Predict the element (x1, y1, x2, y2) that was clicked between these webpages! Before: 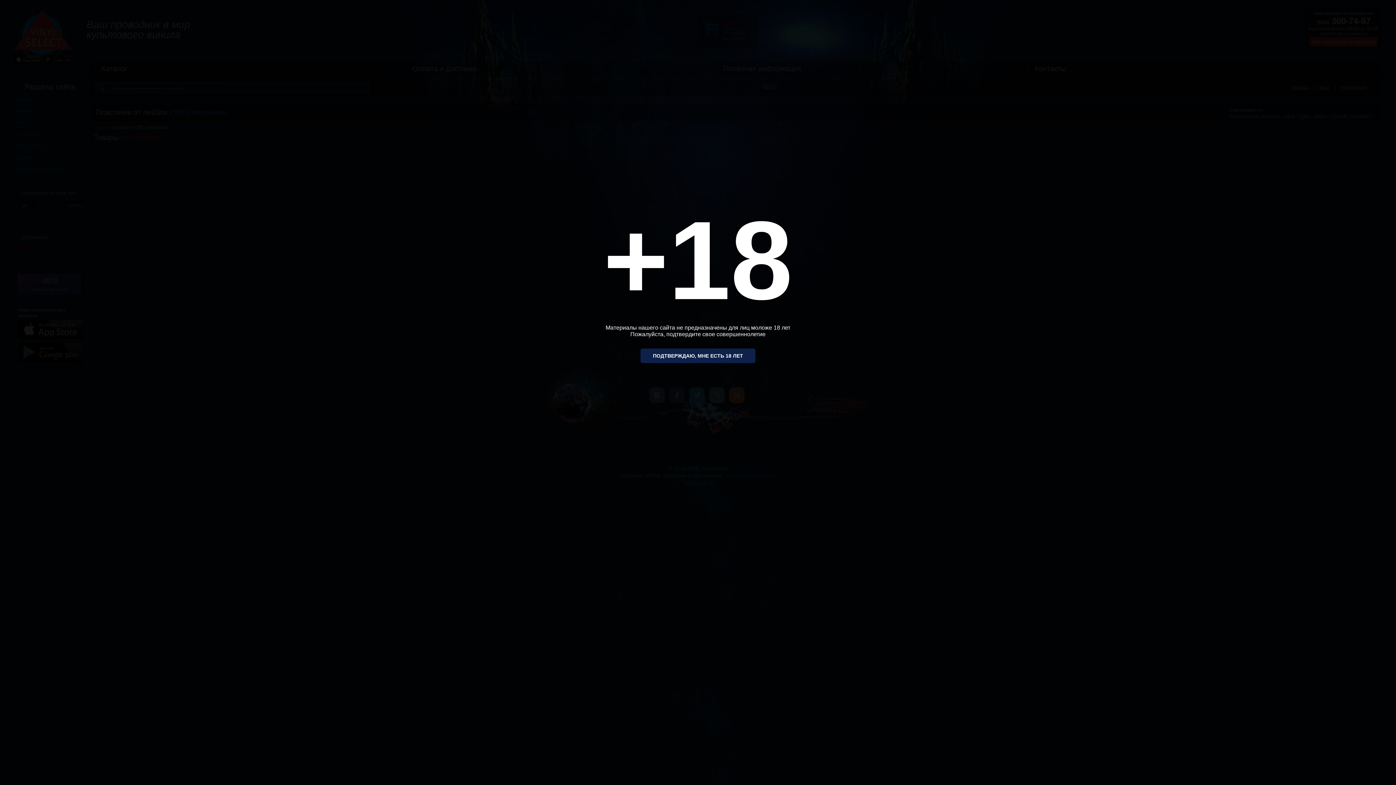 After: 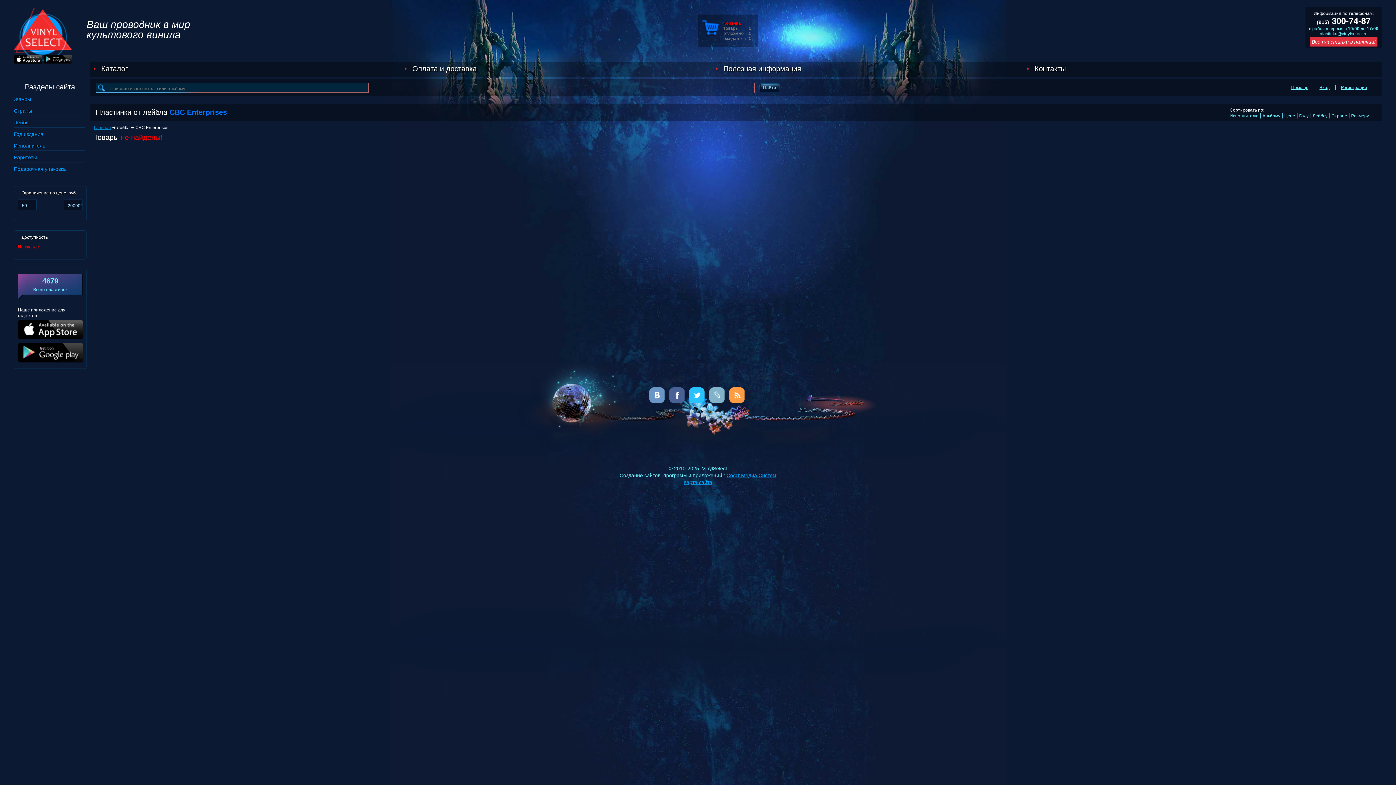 Action: label: ПОДТВЕРЖДАЮ, МНЕ ЕСТЬ 18 ЛЕТ bbox: (640, 348, 755, 363)